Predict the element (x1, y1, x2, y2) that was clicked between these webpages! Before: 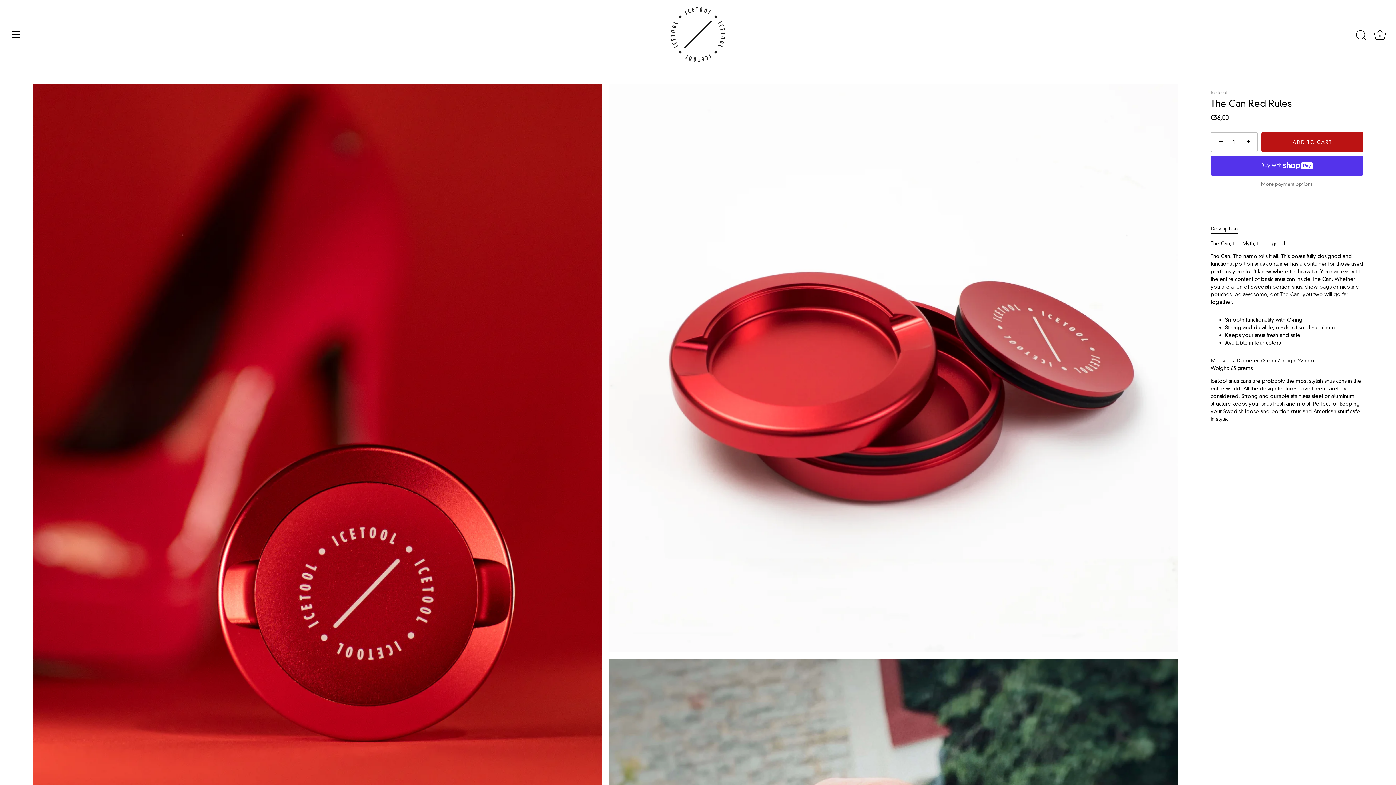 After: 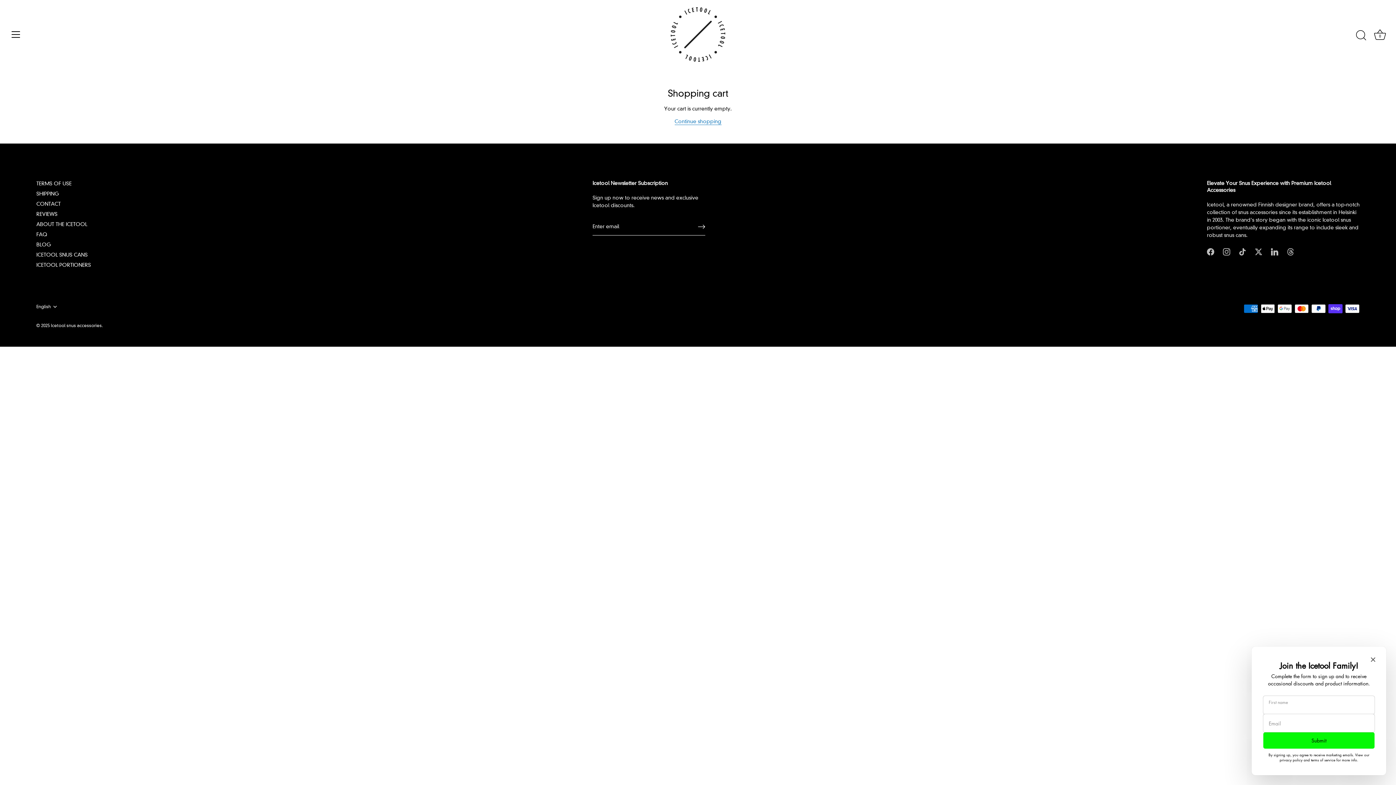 Action: label: Cart bbox: (1372, 27, 1388, 43)